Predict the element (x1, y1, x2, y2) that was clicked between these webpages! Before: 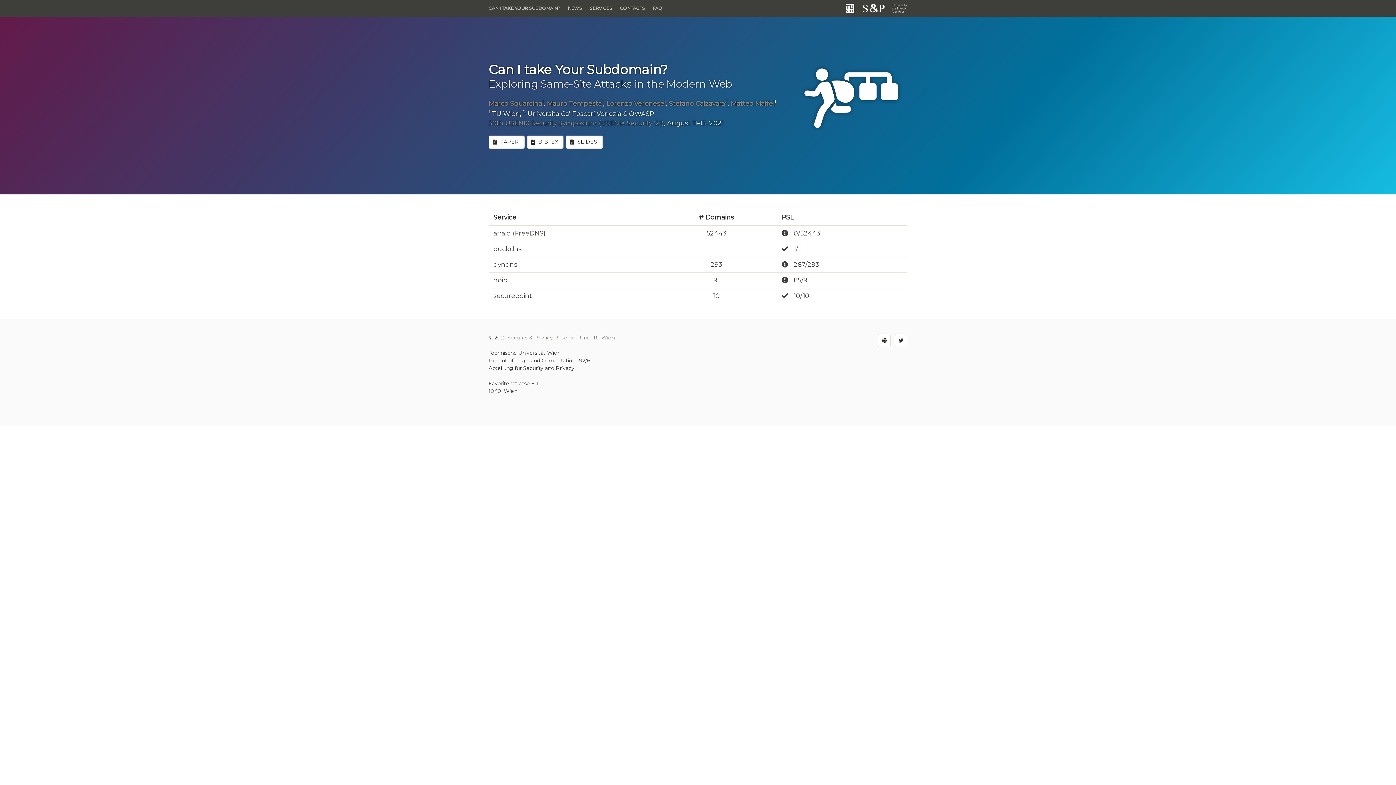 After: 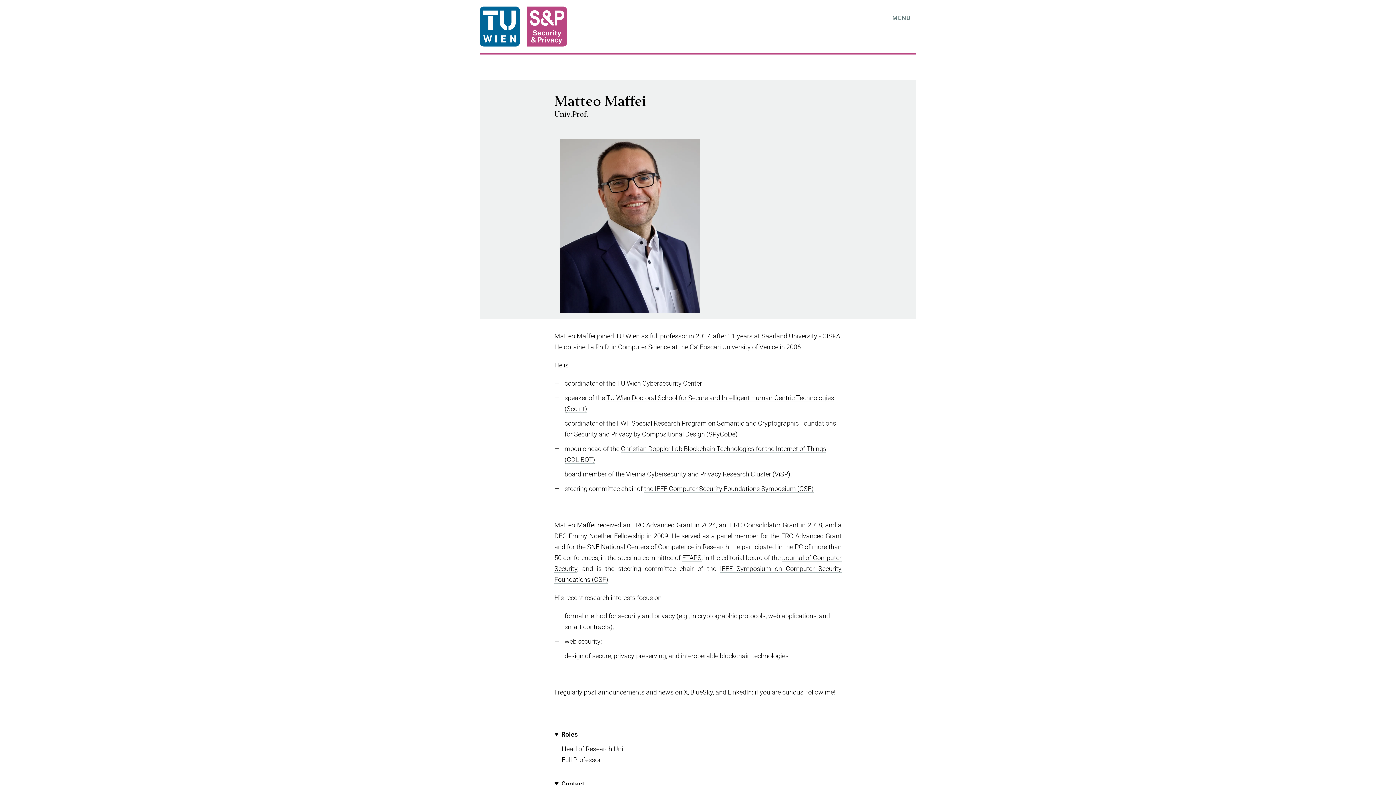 Action: bbox: (730, 99, 774, 107) label: Matteo Maffei